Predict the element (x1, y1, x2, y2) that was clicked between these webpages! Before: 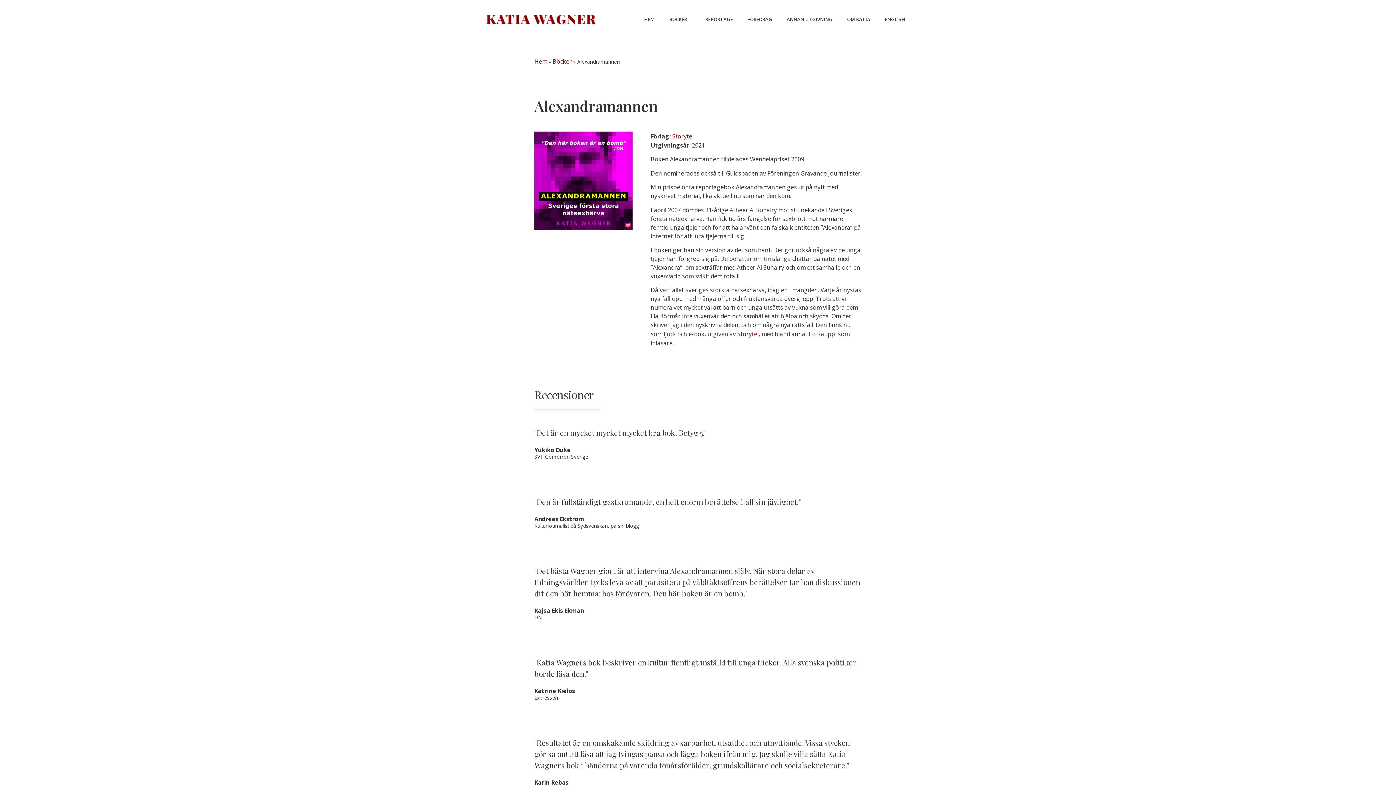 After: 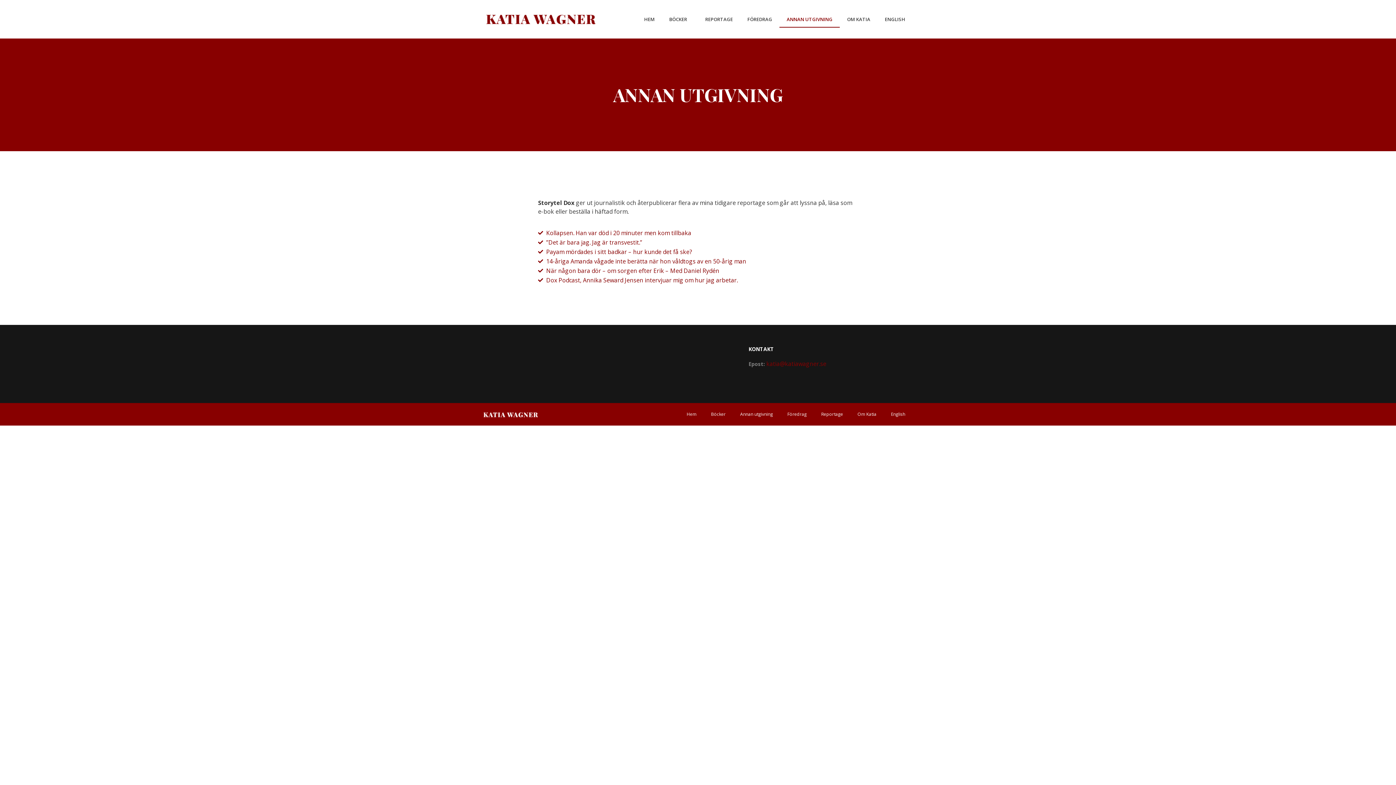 Action: label: ANNAN UTGIVNING bbox: (779, 10, 840, 27)